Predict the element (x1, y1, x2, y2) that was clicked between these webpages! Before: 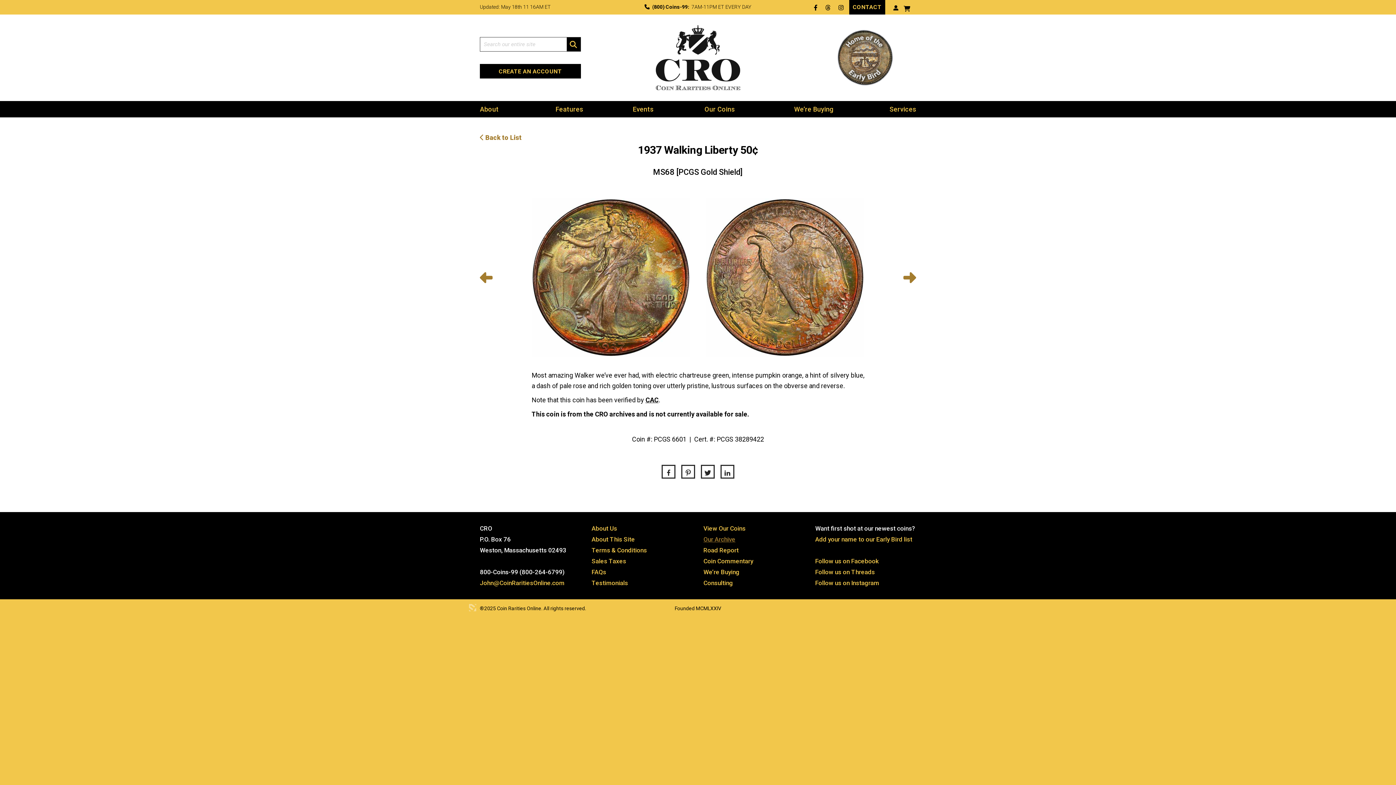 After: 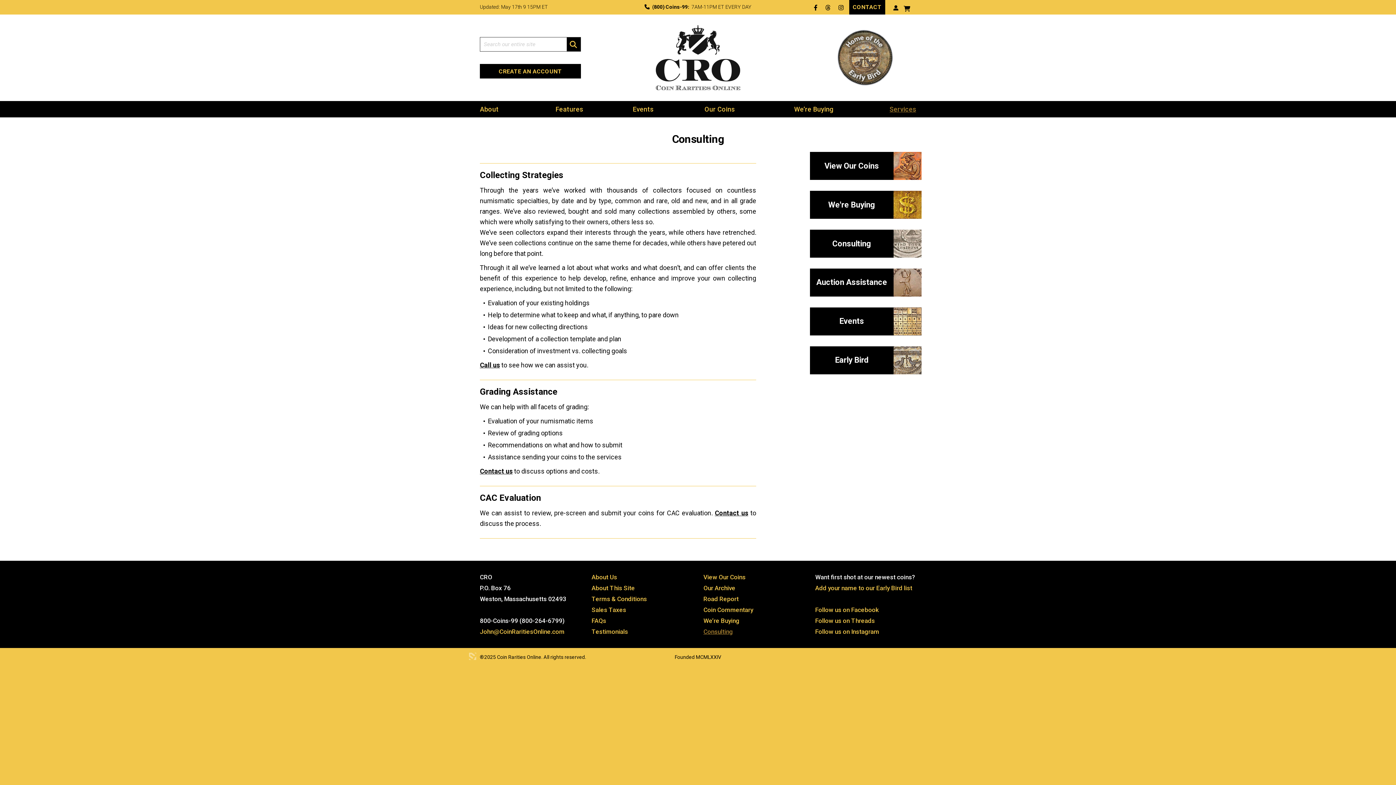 Action: bbox: (889, 101, 916, 117) label: Services